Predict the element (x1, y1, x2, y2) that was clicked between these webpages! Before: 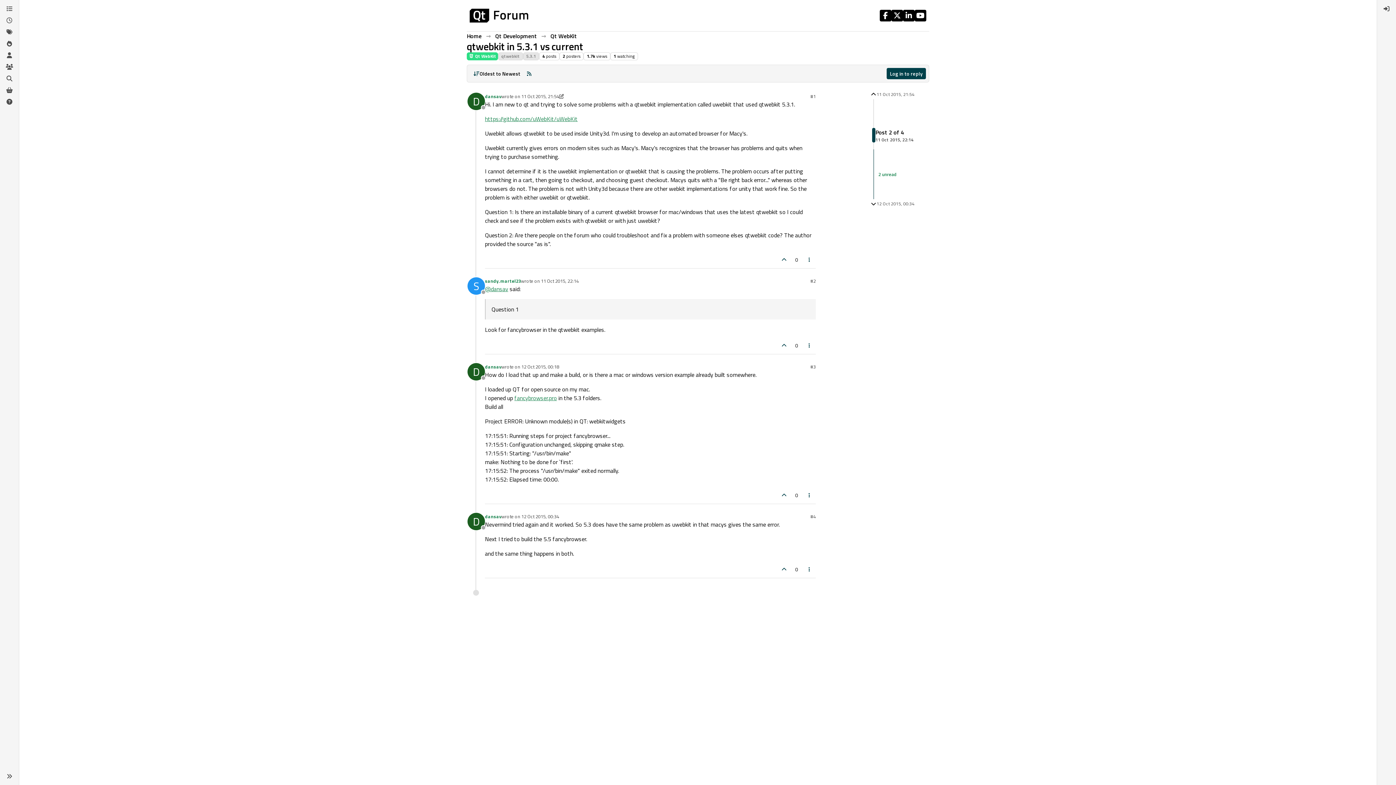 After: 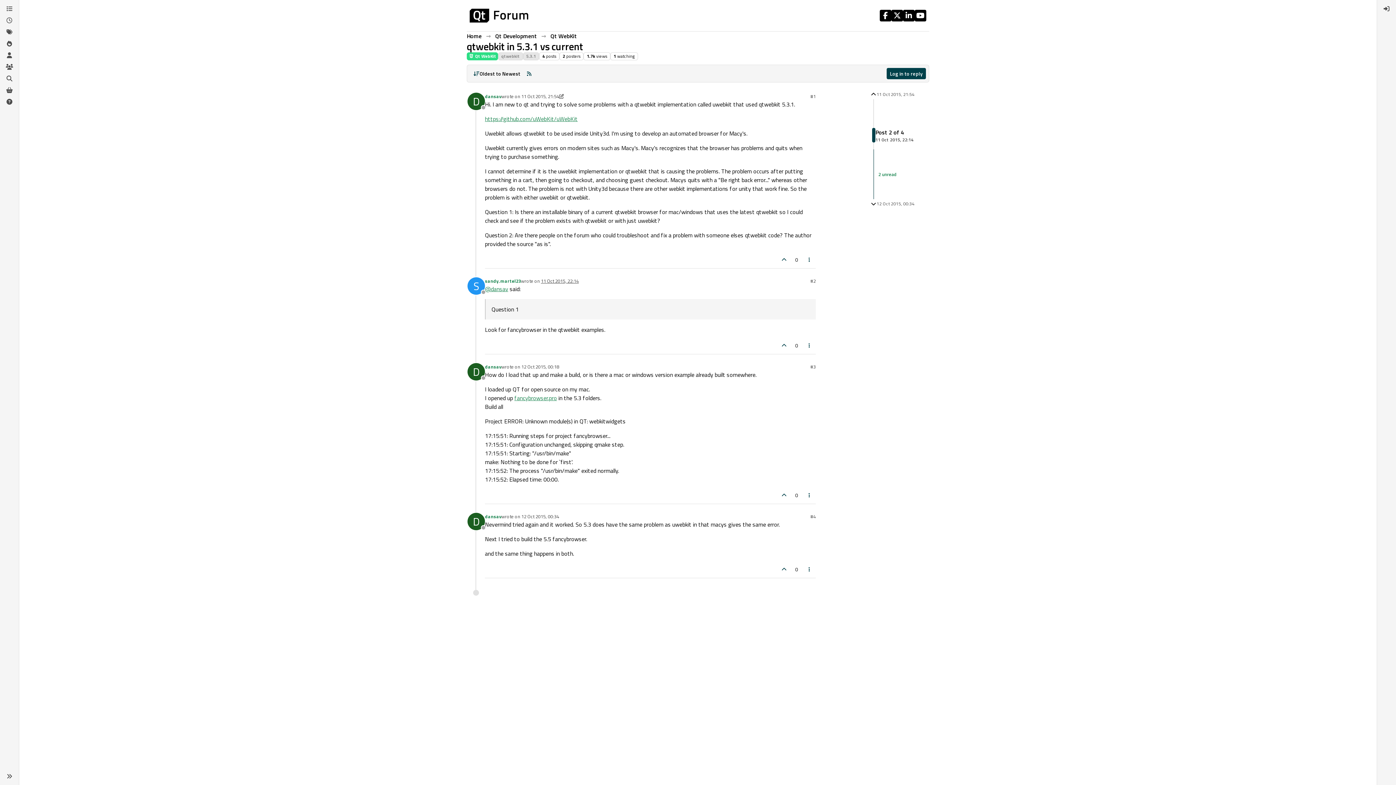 Action: label: 11 Oct 2015, 22:14 bbox: (541, 277, 578, 284)